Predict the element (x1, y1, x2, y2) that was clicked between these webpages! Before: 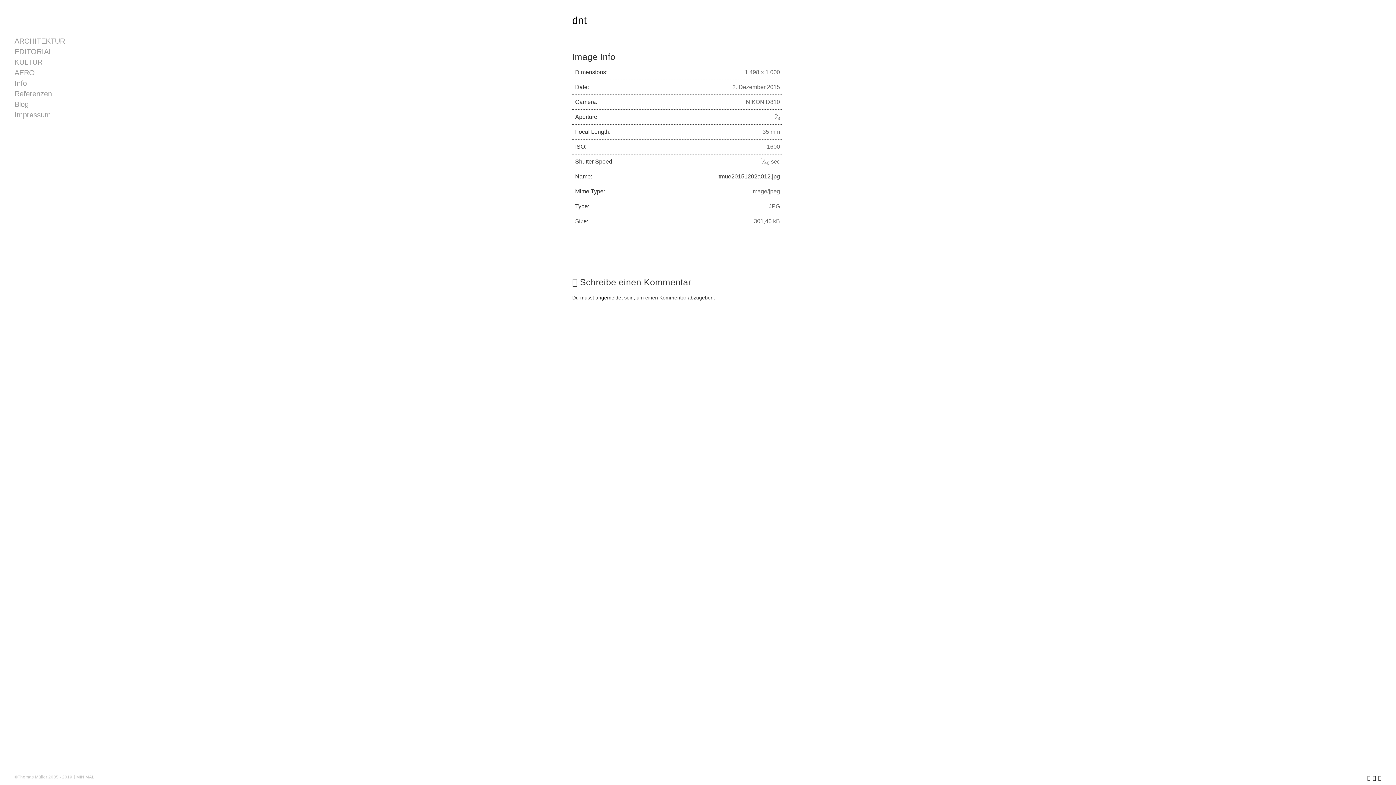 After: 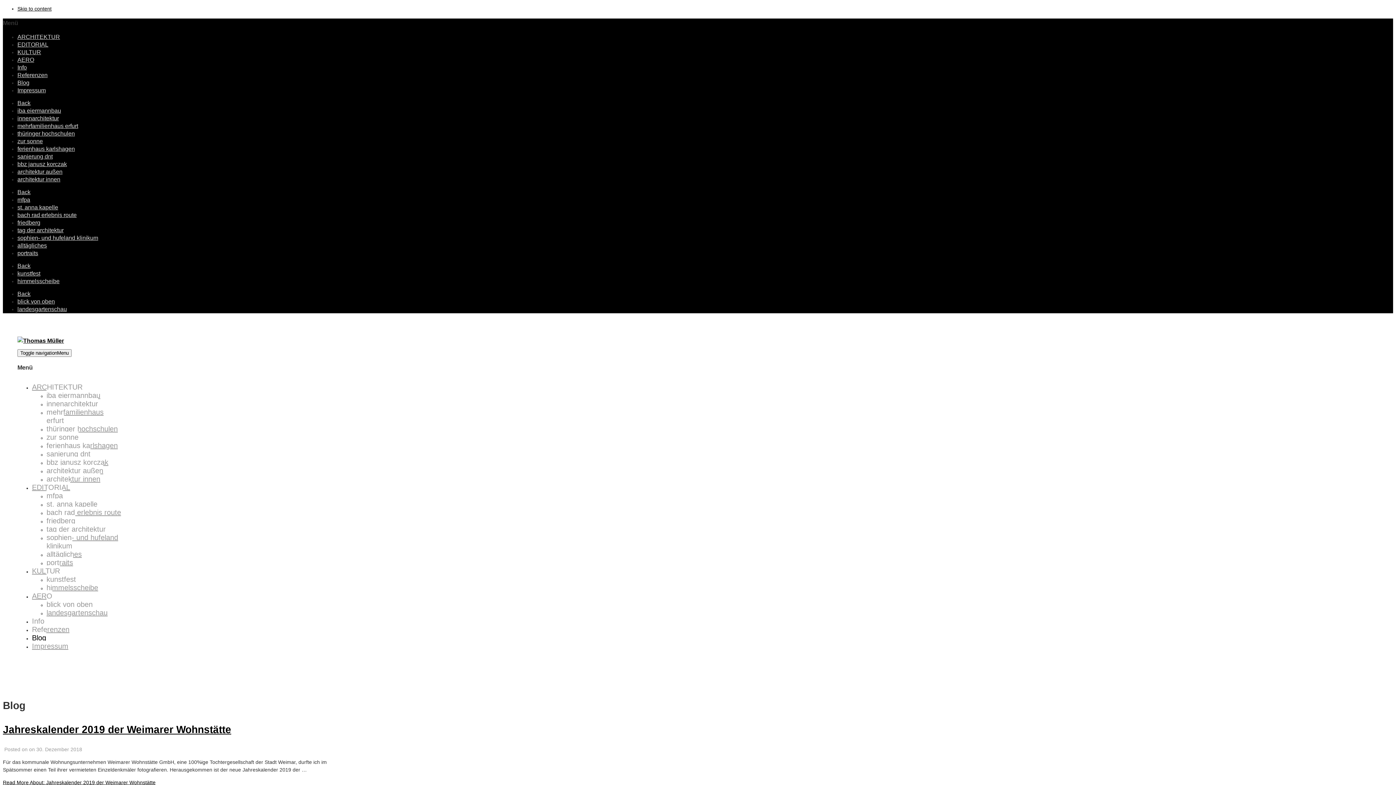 Action: bbox: (14, 99, 90, 109) label: Blog